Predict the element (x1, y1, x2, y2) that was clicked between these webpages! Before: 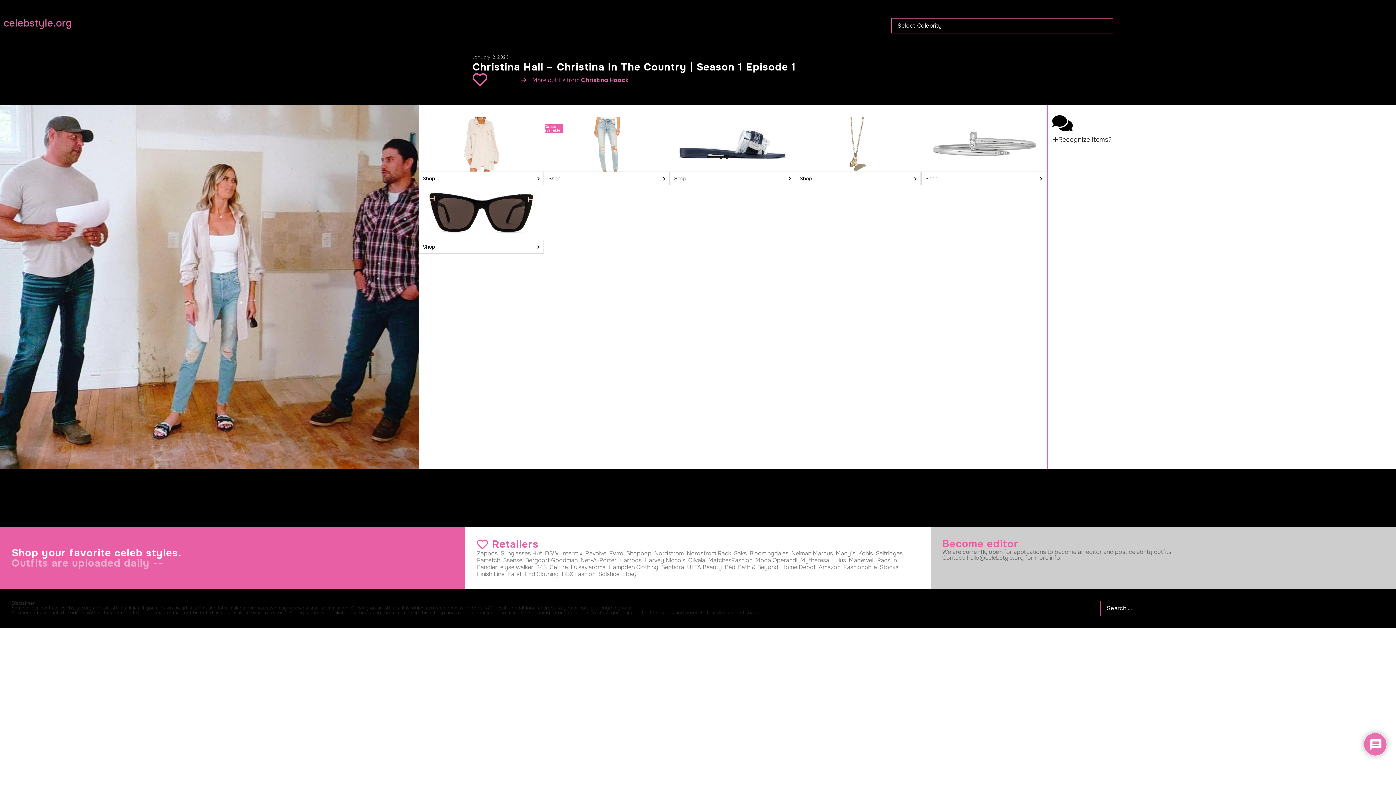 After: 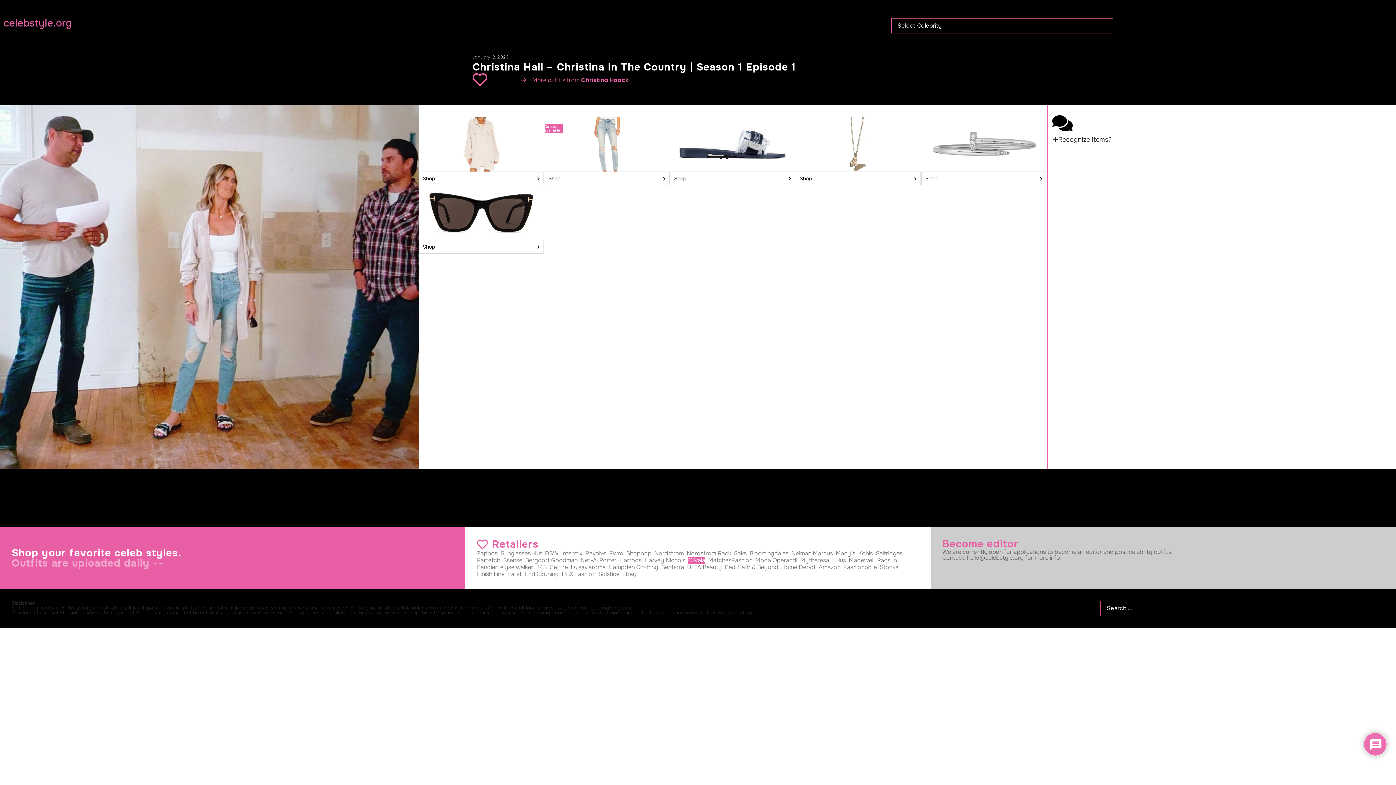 Action: bbox: (688, 556, 705, 564) label: Olivela